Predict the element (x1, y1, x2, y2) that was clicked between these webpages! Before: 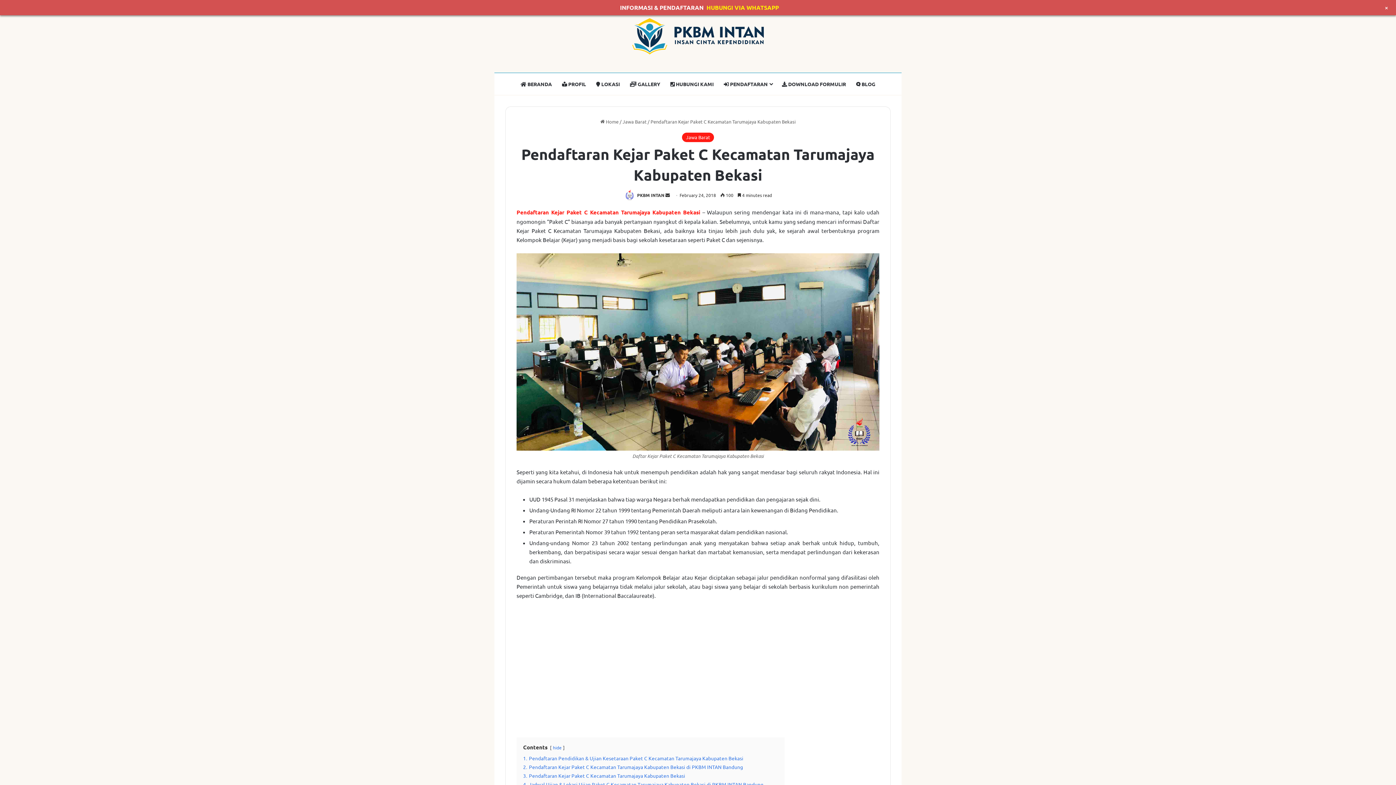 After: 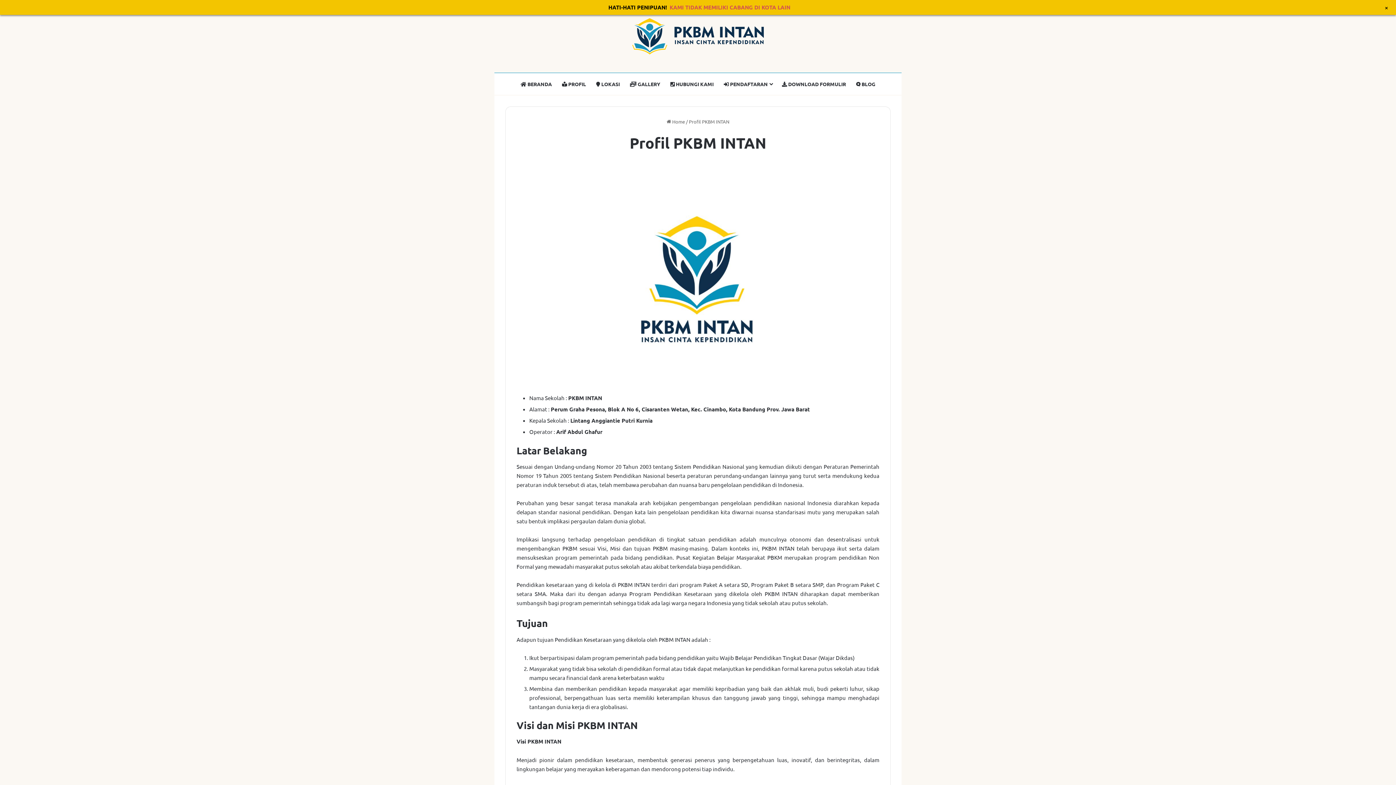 Action: bbox: (557, 73, 591, 94) label:  PROFIL